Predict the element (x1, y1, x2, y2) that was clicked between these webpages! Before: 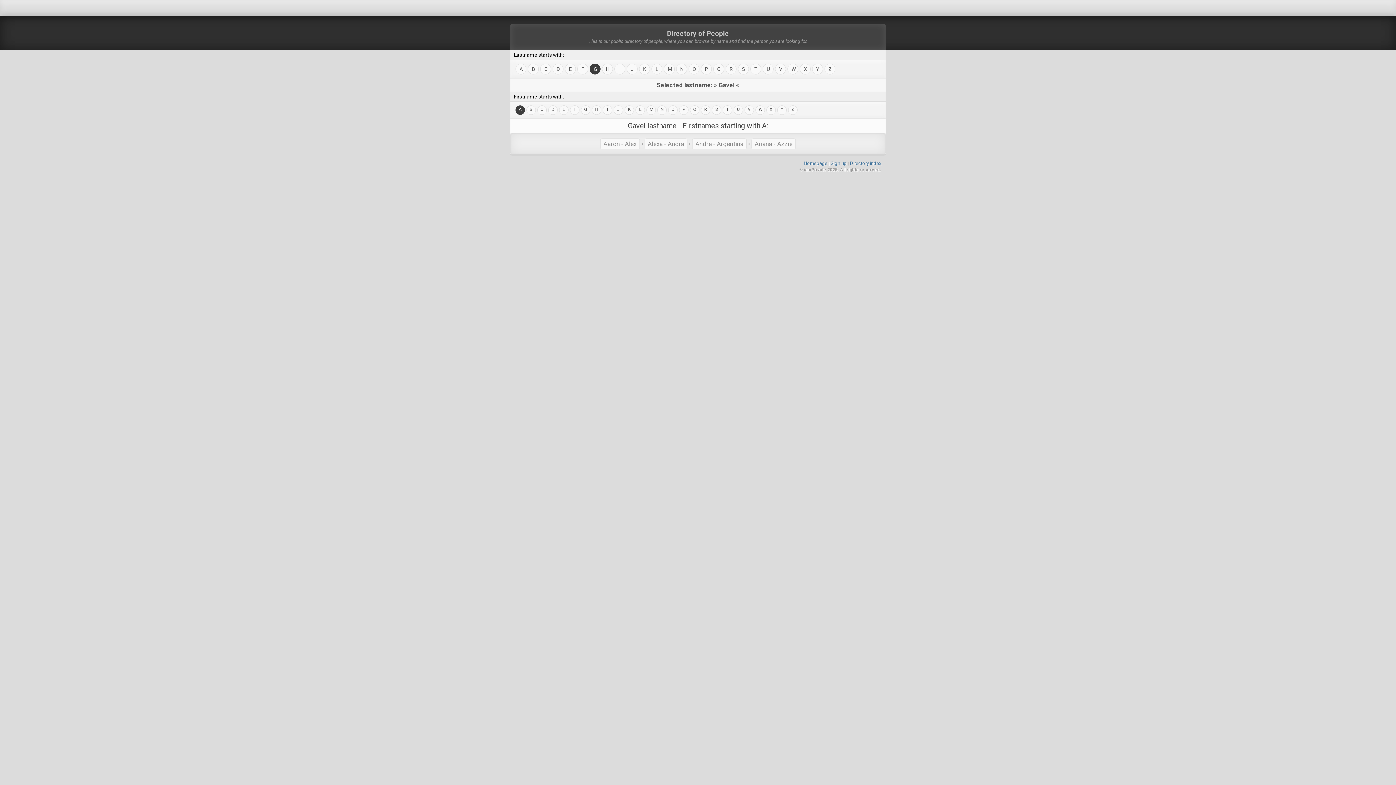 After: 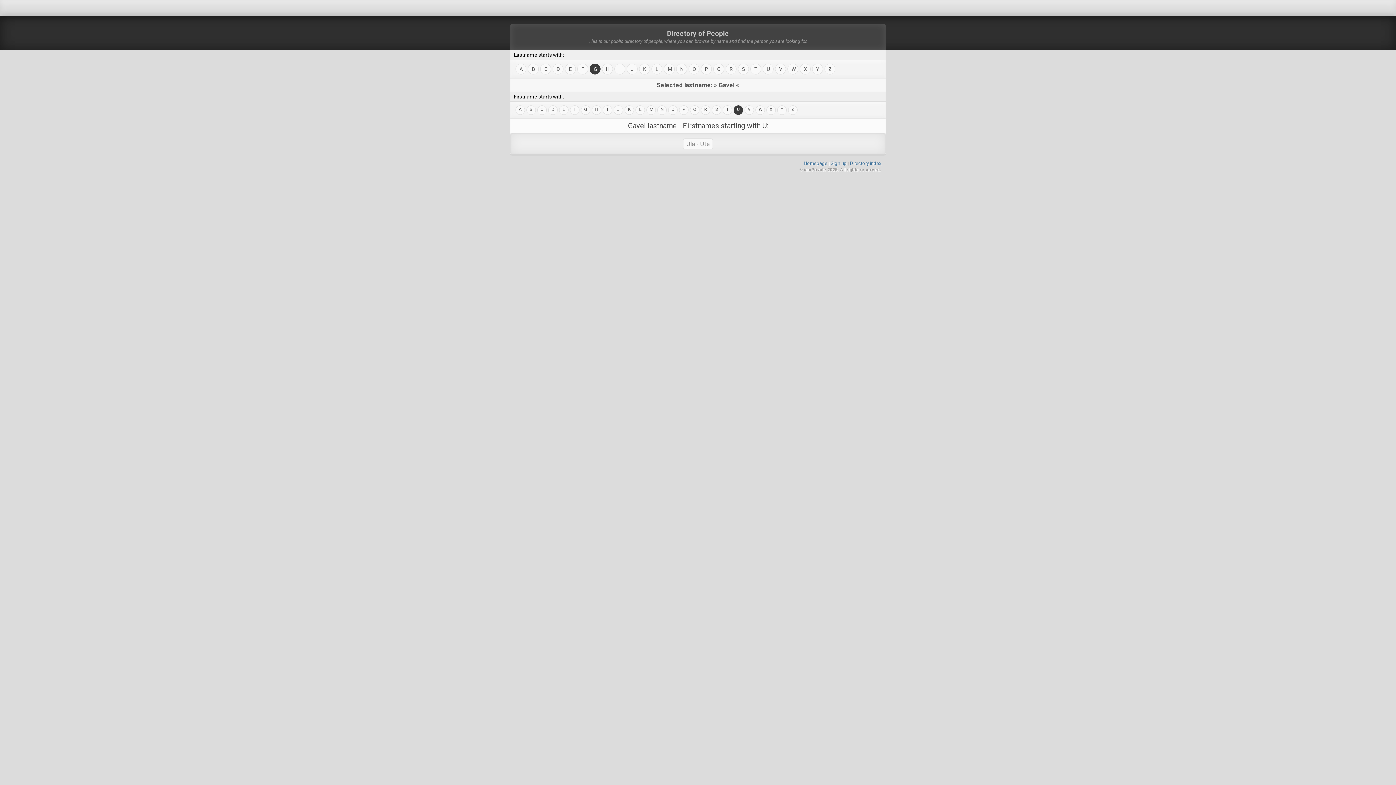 Action: label: U bbox: (733, 105, 743, 114)